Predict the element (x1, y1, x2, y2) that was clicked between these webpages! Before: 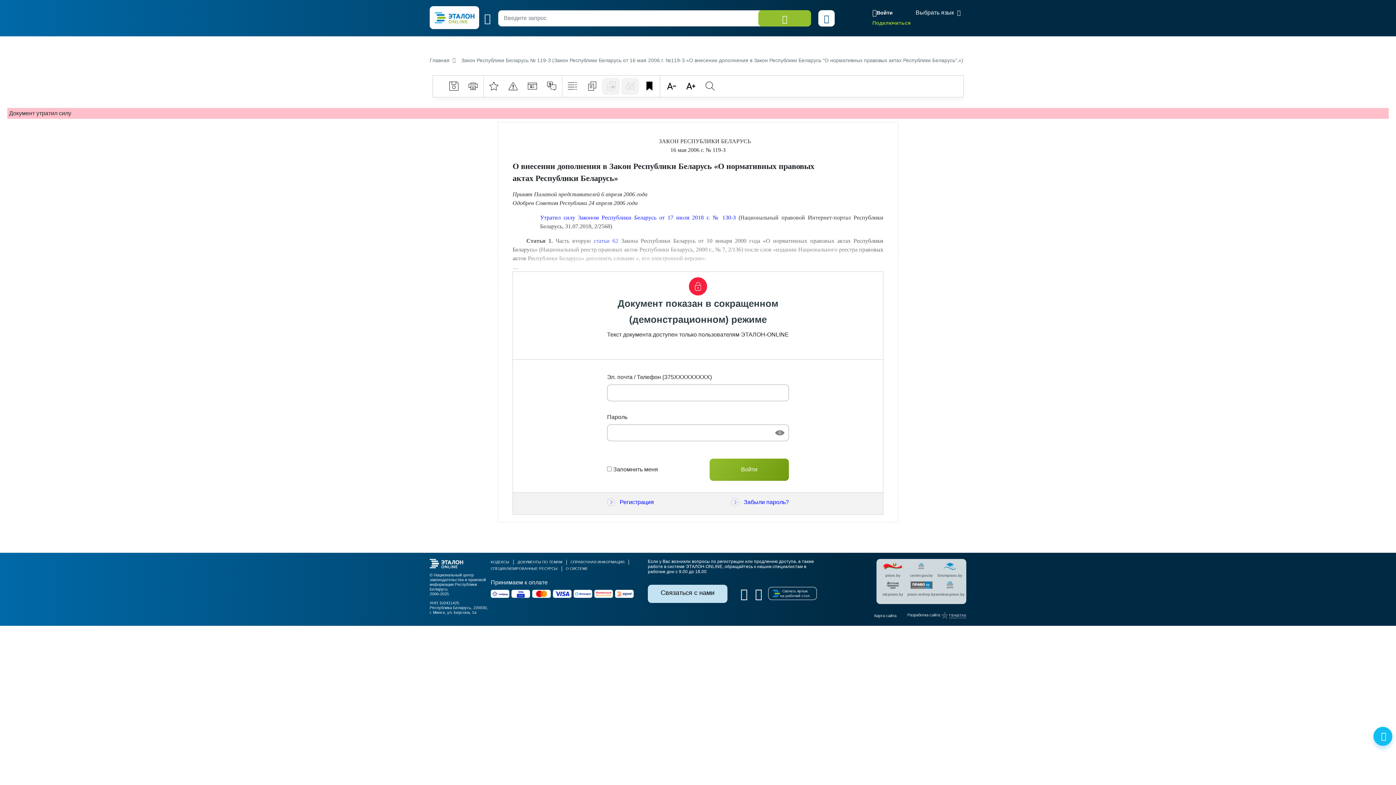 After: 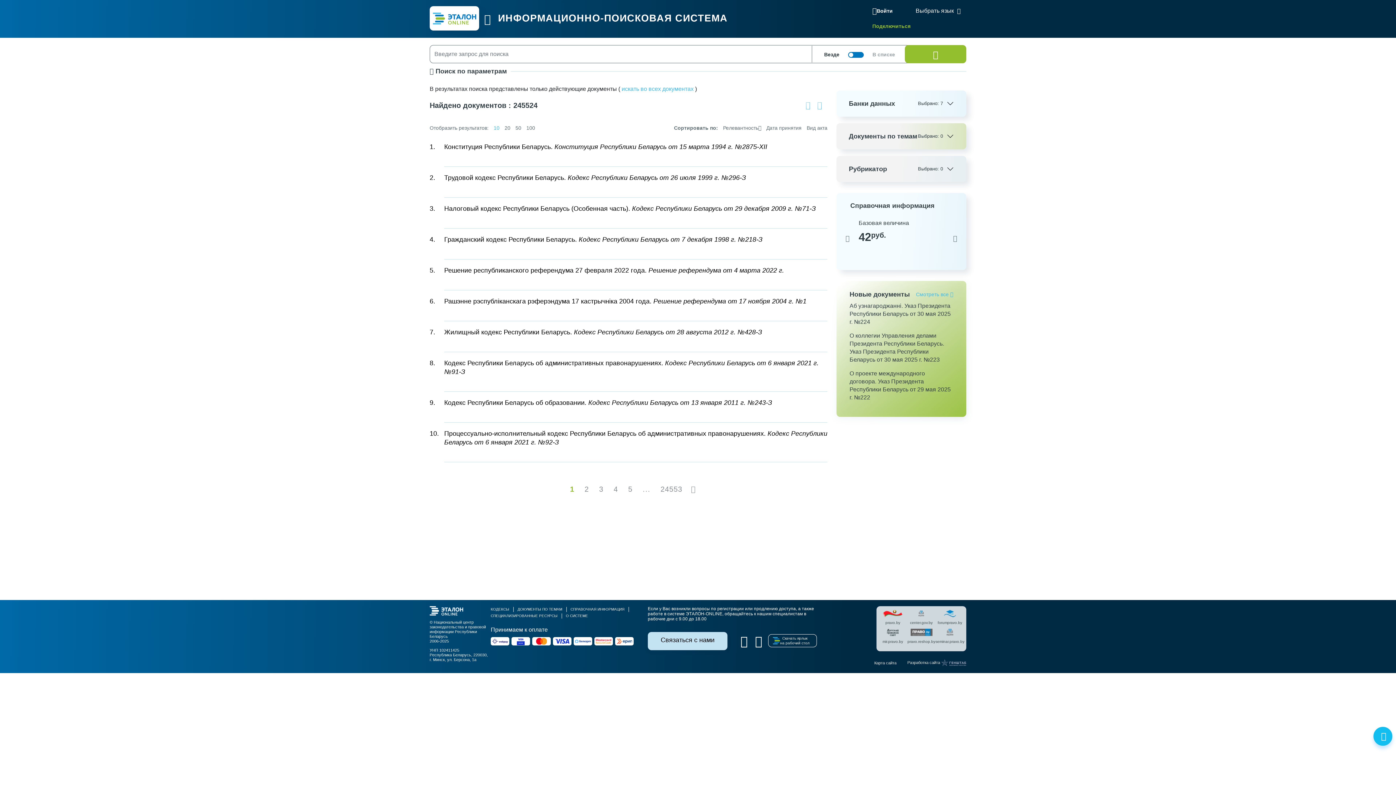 Action: bbox: (758, 10, 811, 26)